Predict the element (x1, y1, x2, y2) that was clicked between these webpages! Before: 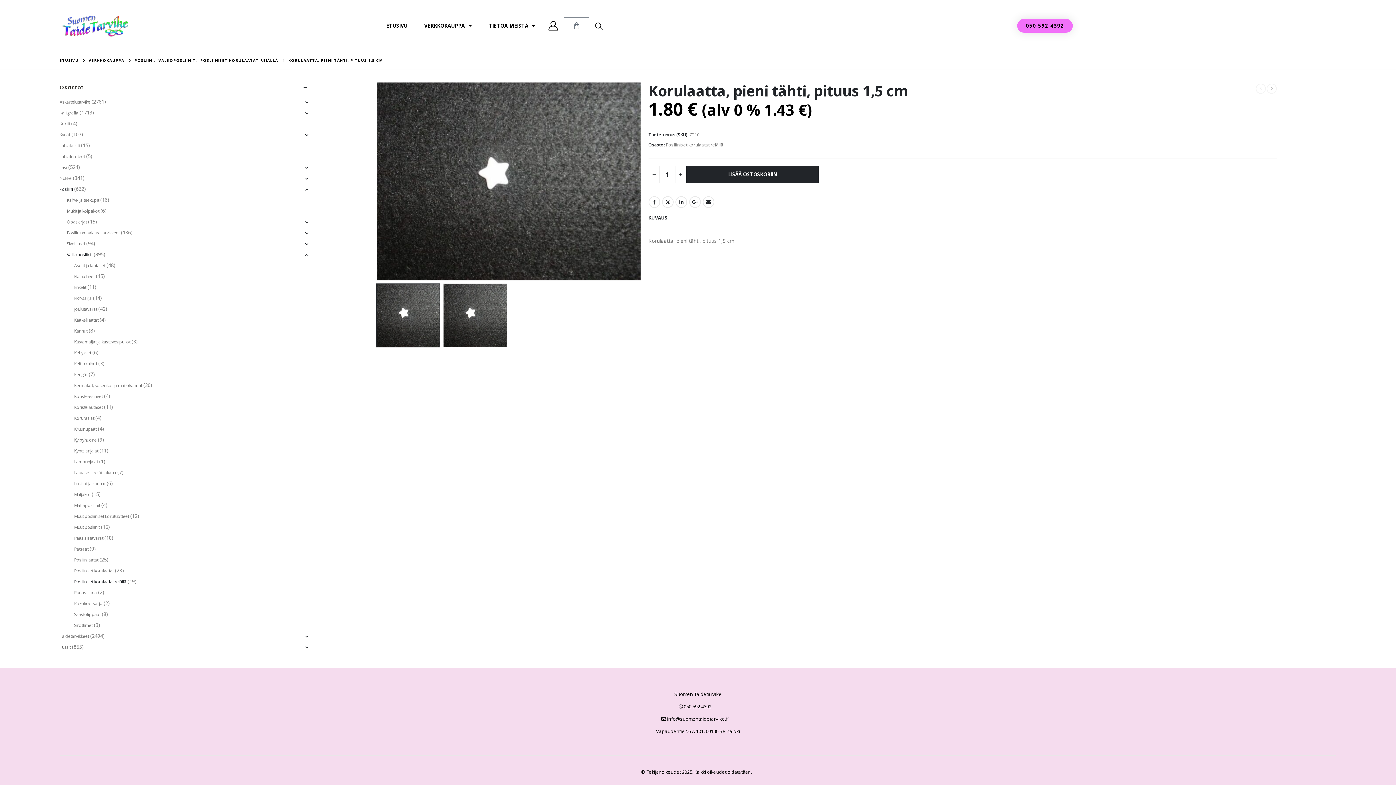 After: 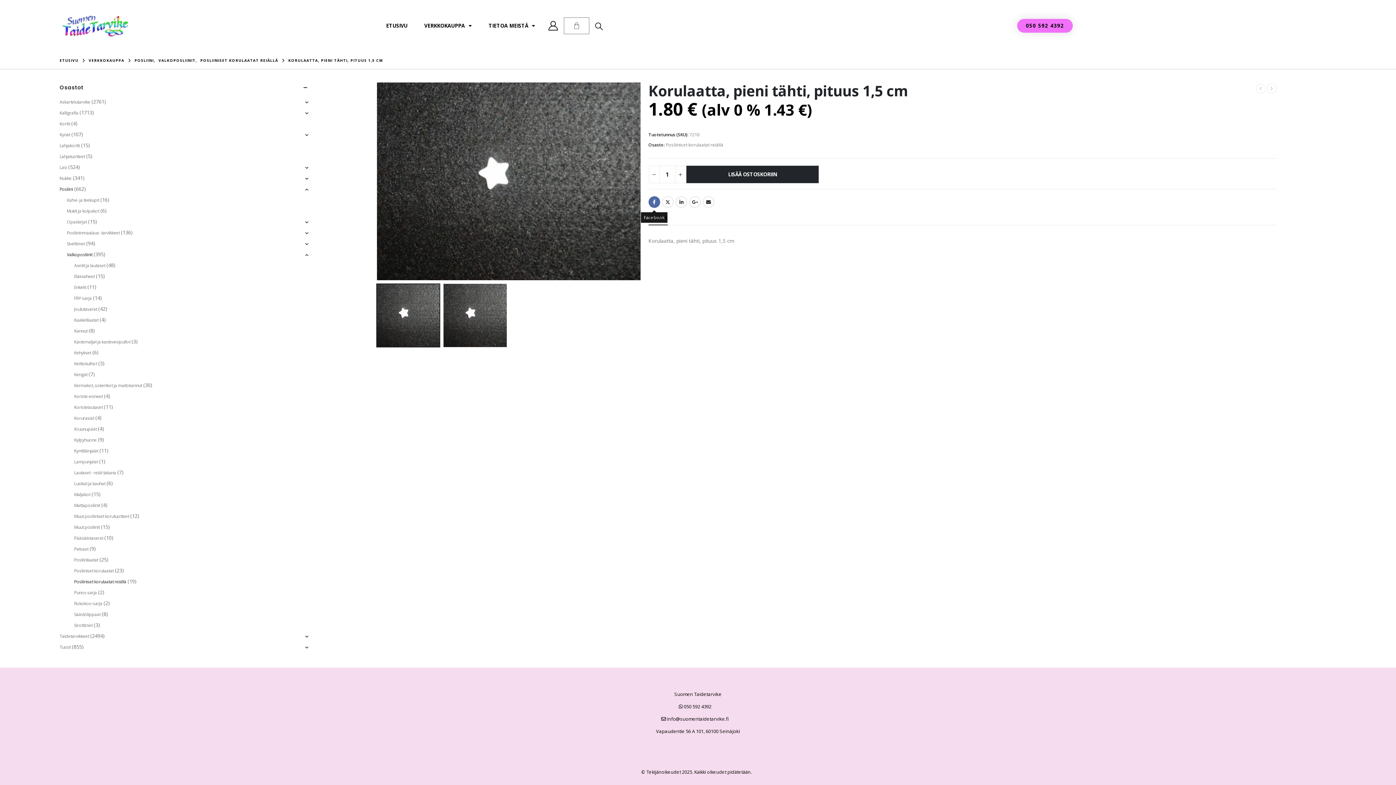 Action: bbox: (648, 196, 660, 207) label: Facebook